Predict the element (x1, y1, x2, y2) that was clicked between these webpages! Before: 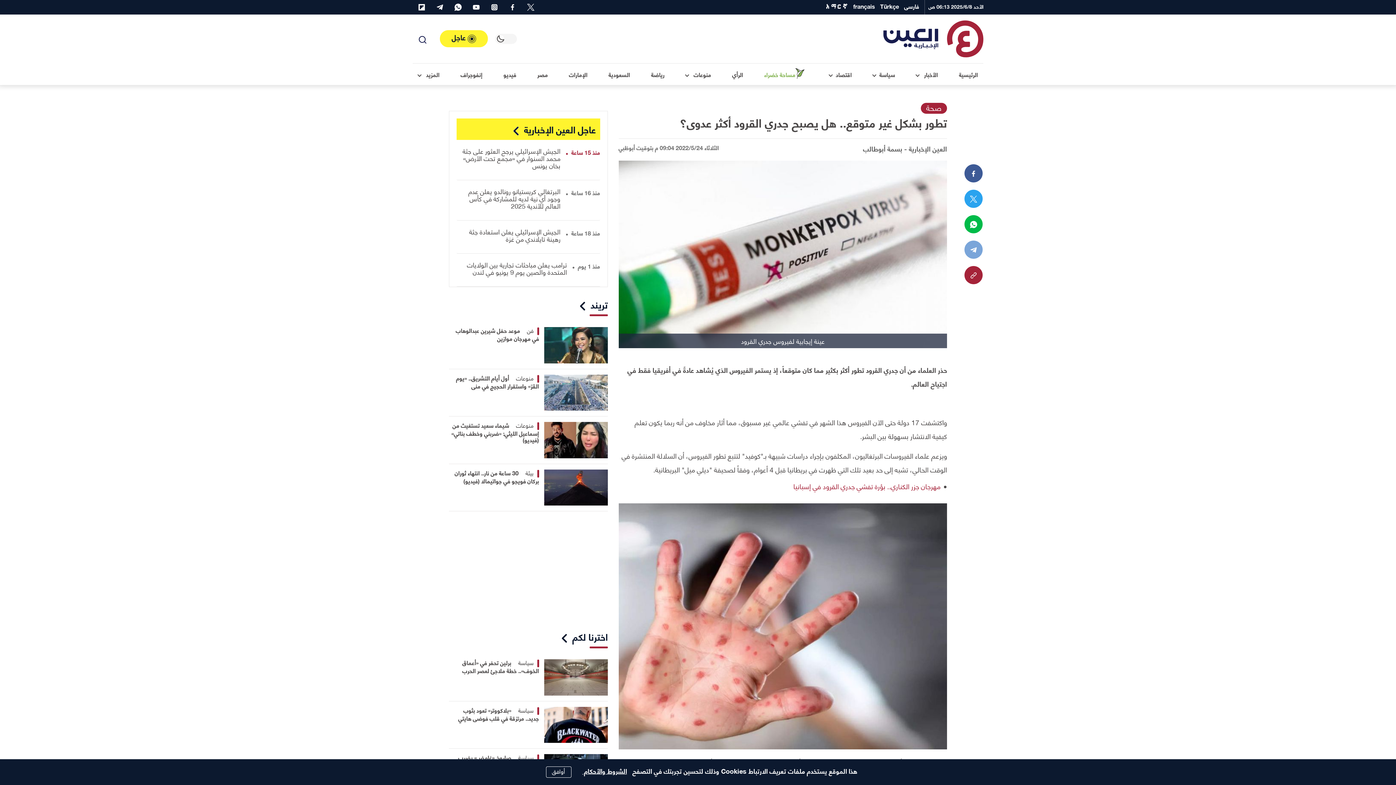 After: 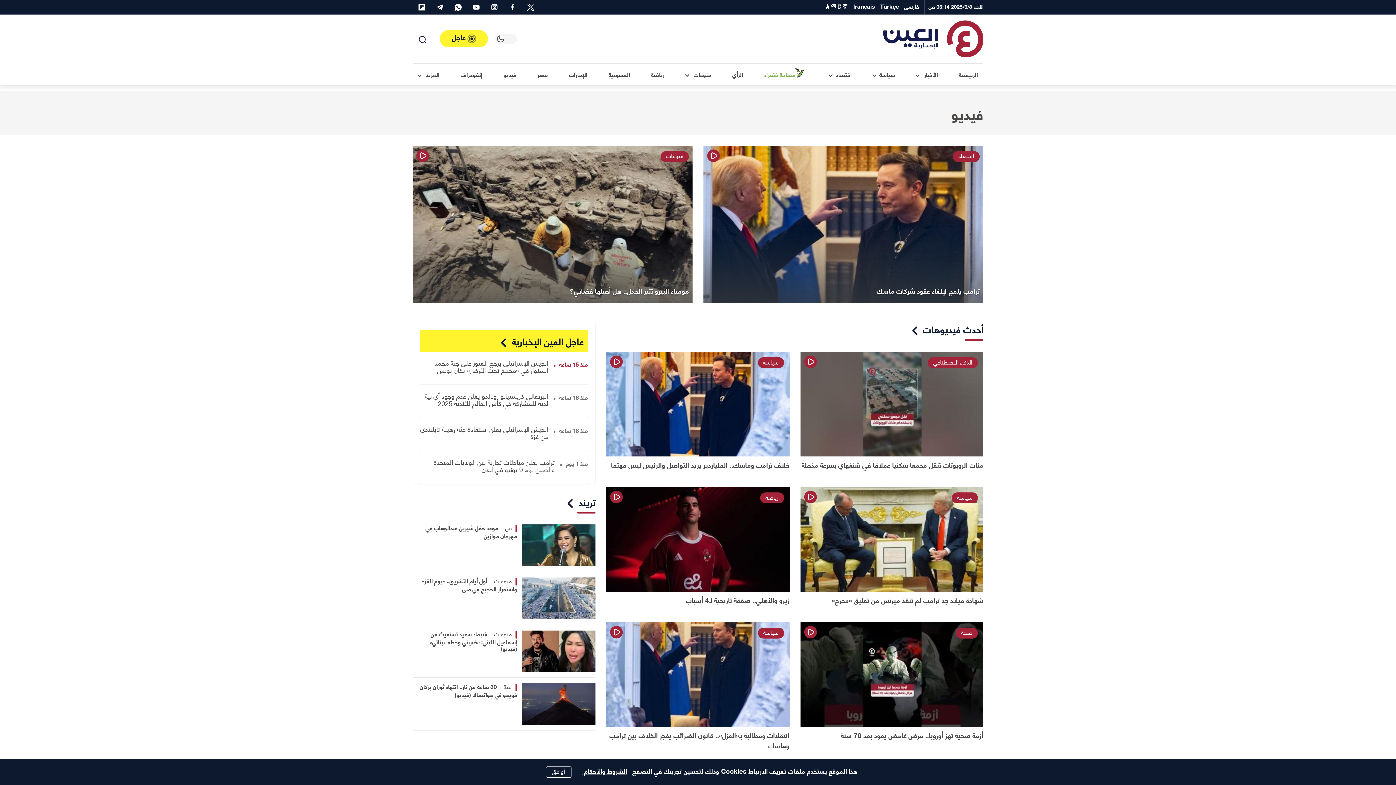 Action: bbox: (498, 63, 521, 85) label: فيديو